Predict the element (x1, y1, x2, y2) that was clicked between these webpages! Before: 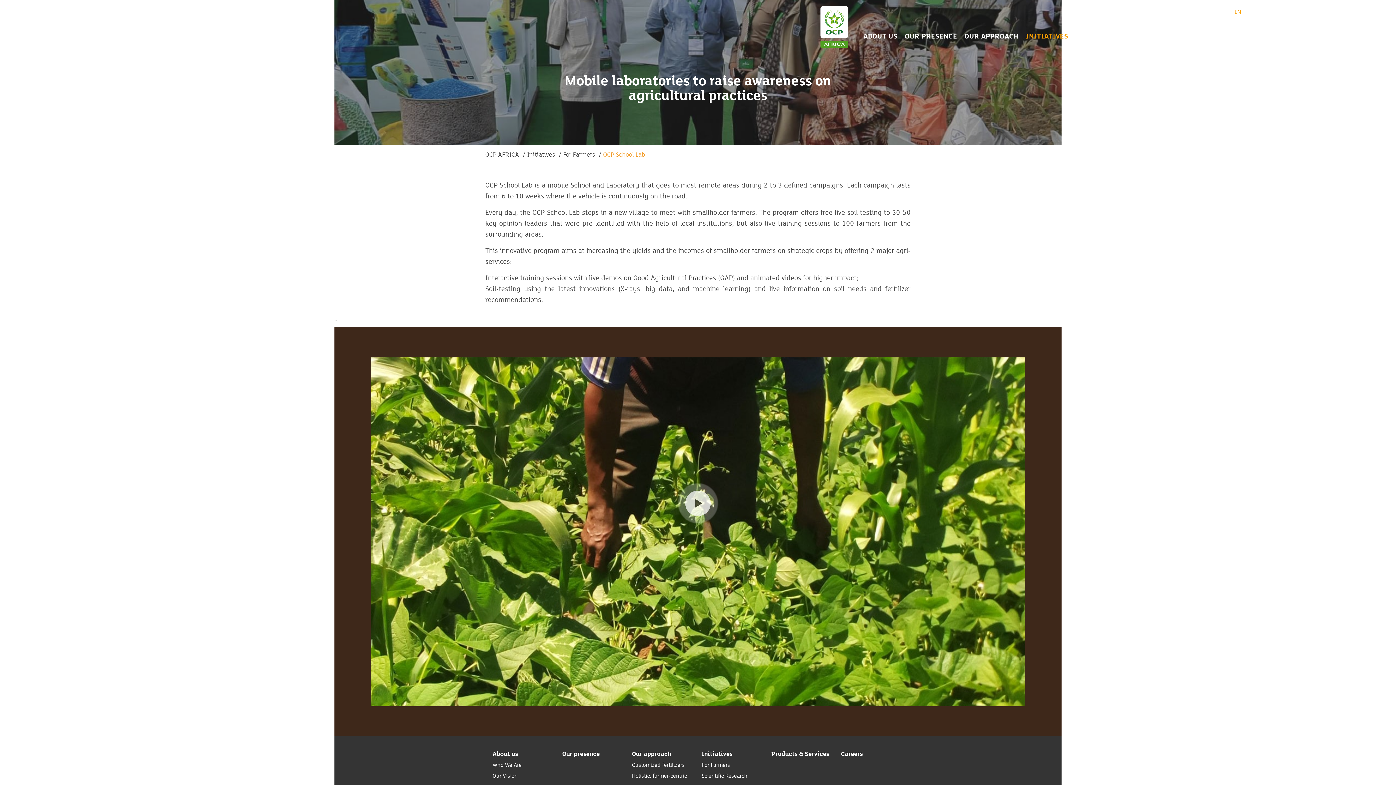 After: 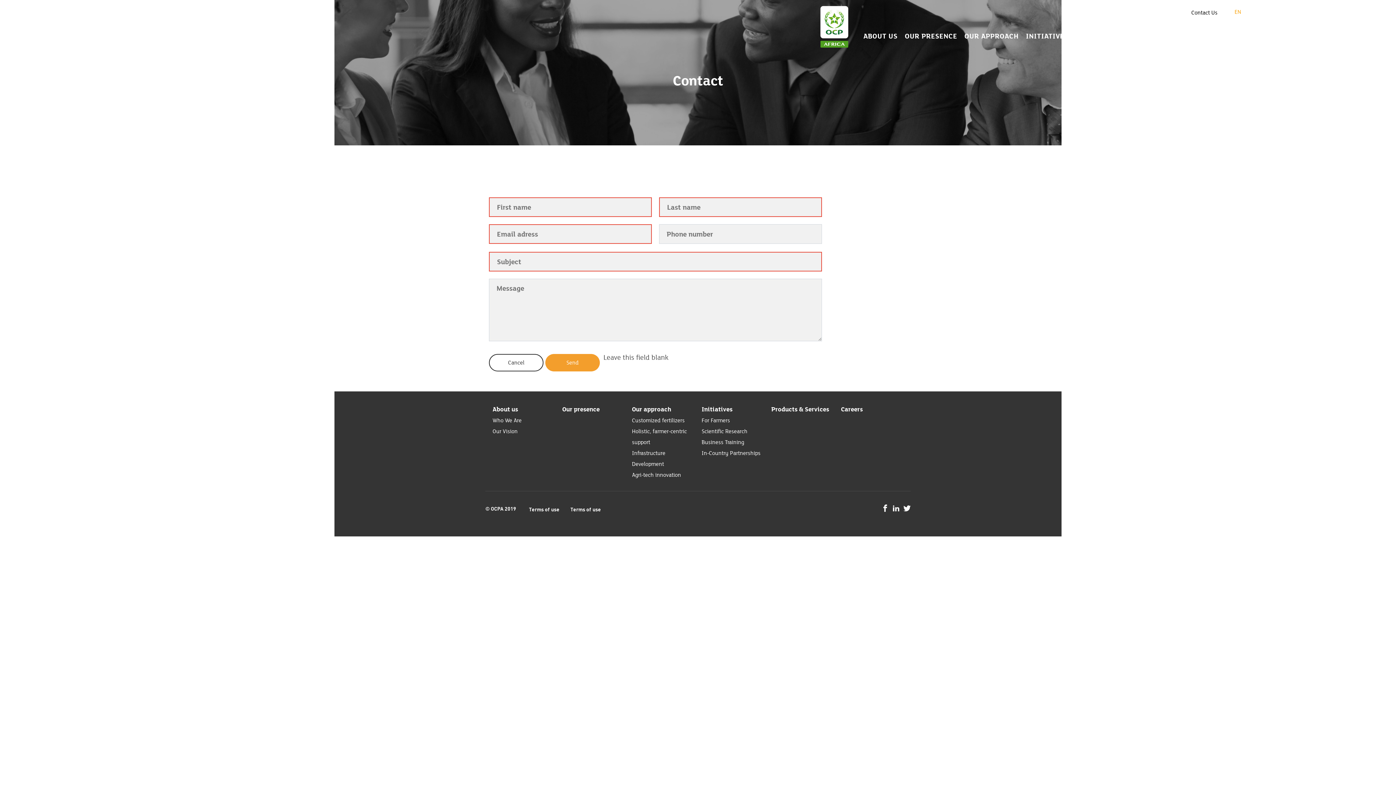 Action: bbox: (1189, 7, 1219, 17) label: Contact Us